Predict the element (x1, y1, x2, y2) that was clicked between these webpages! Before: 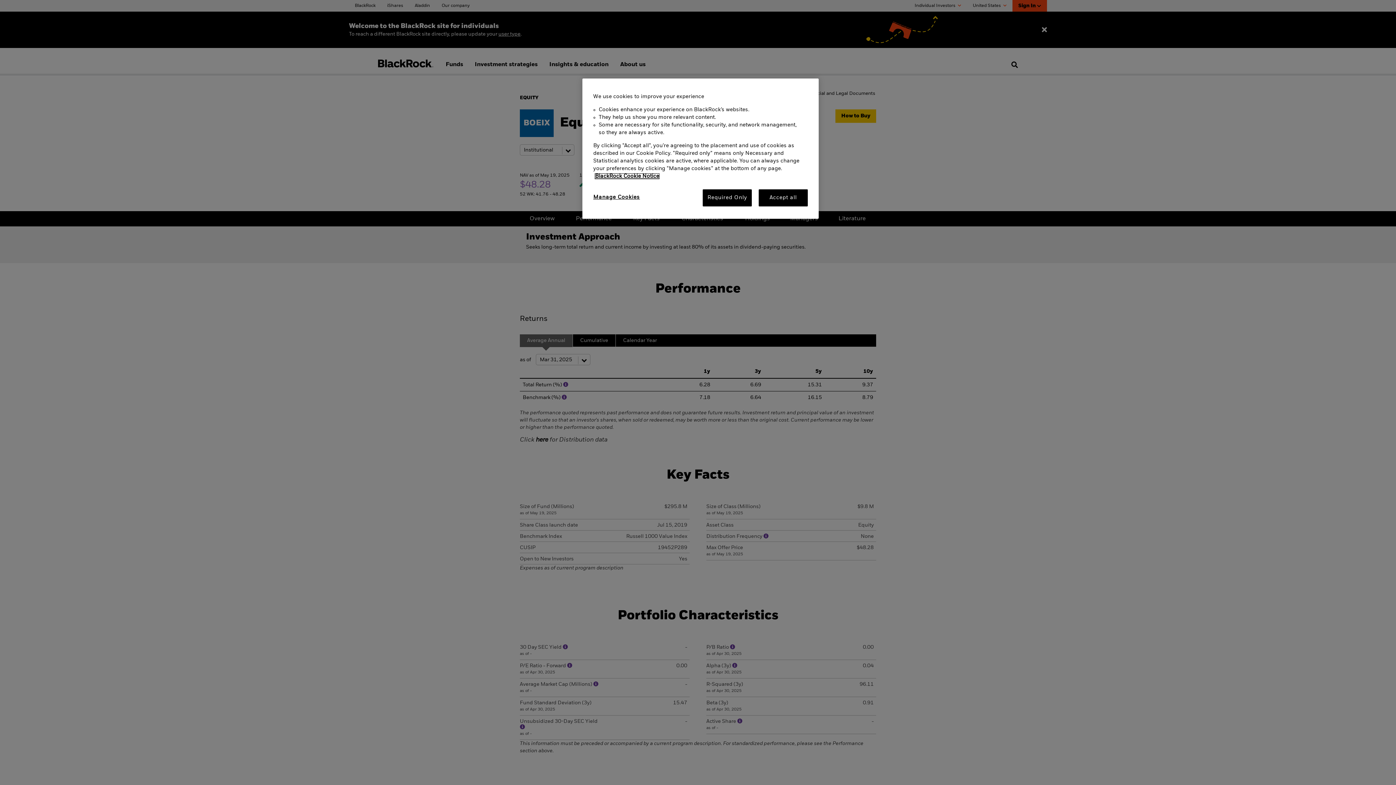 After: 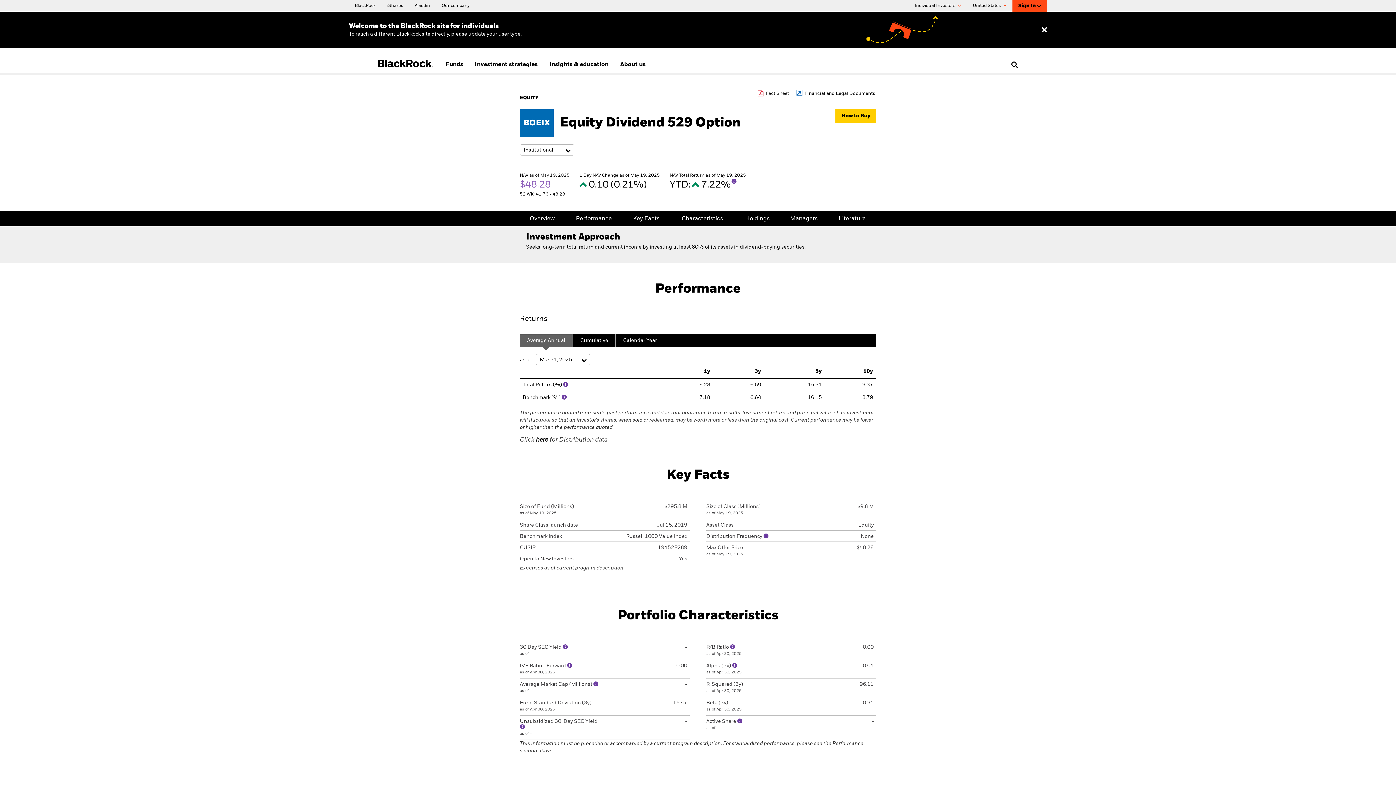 Action: label: Accept all bbox: (758, 189, 808, 206)